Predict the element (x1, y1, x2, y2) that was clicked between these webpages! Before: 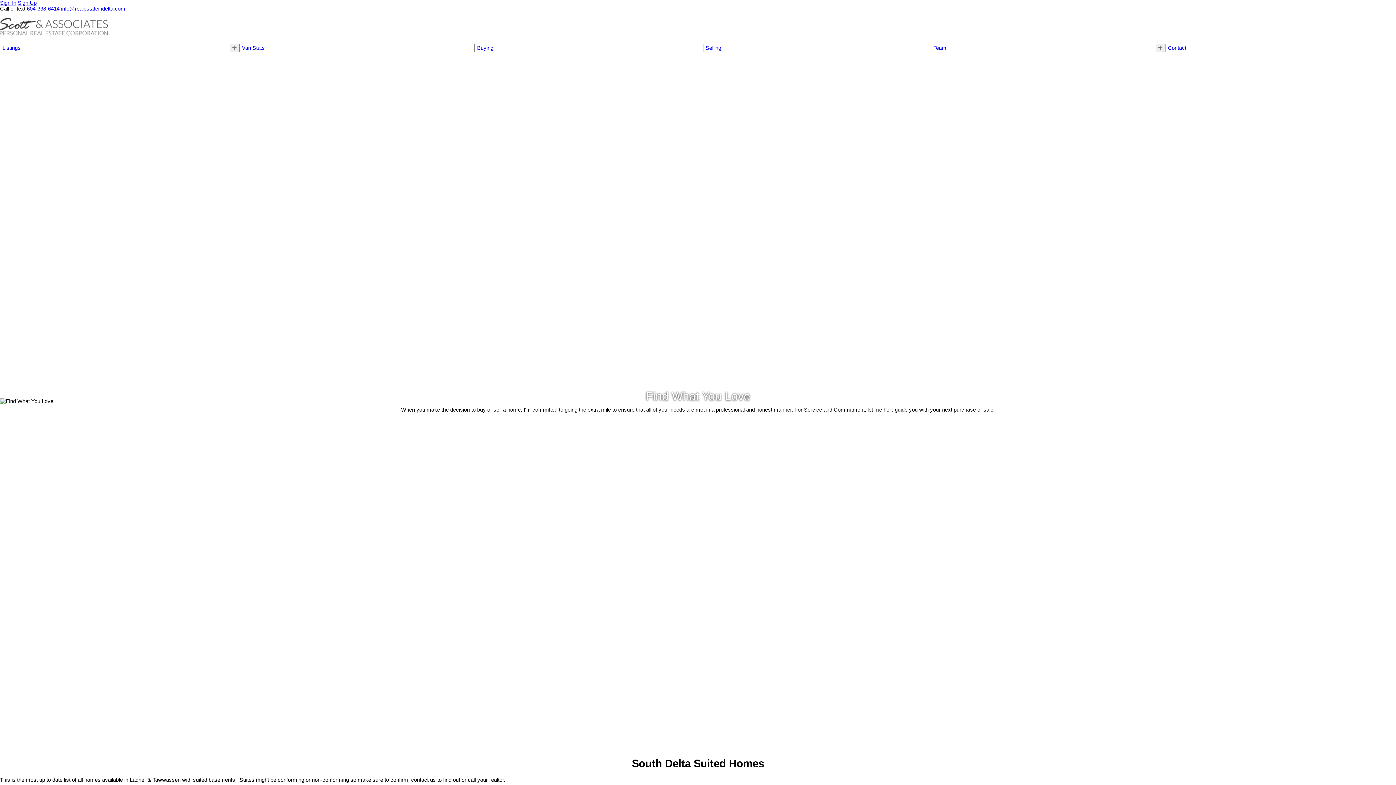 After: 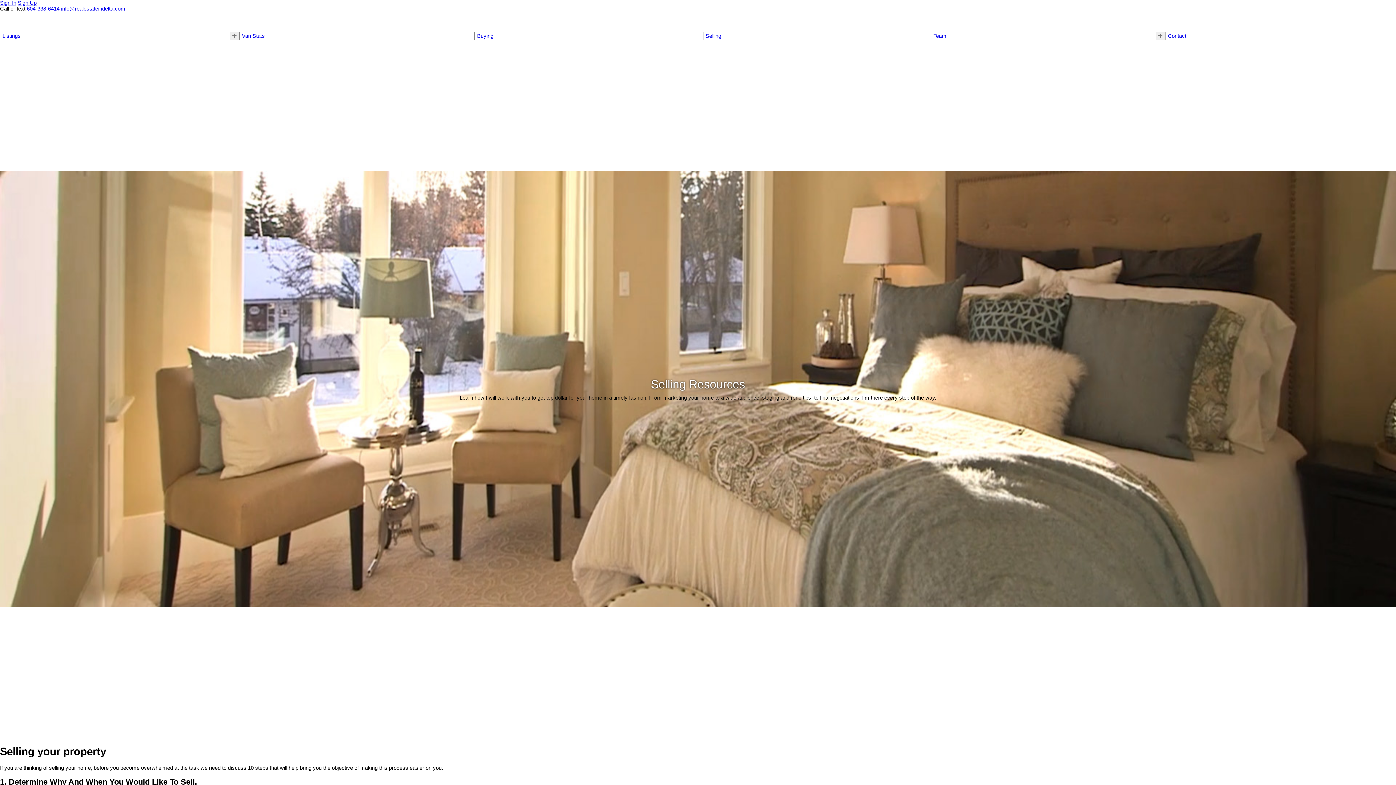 Action: label: Selling bbox: (705, 45, 928, 51)